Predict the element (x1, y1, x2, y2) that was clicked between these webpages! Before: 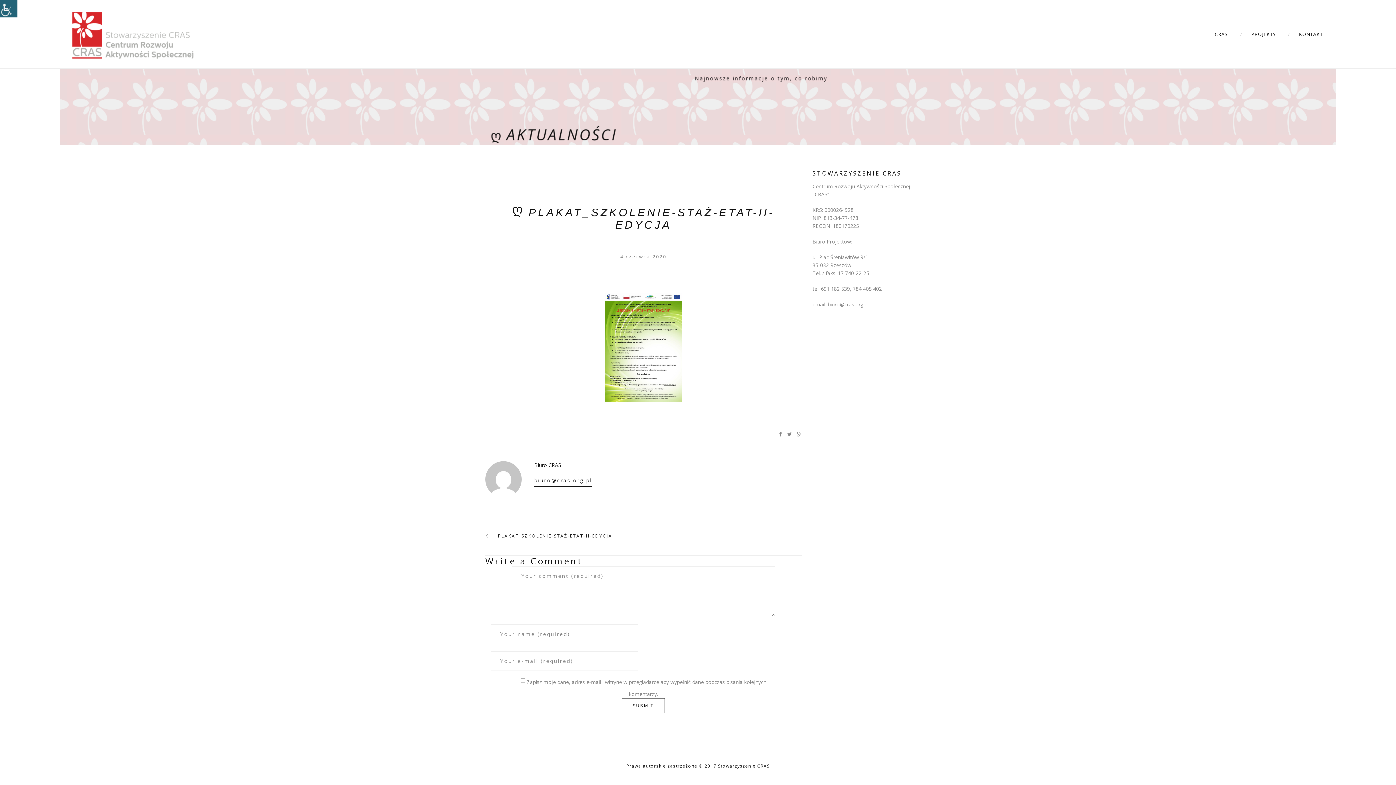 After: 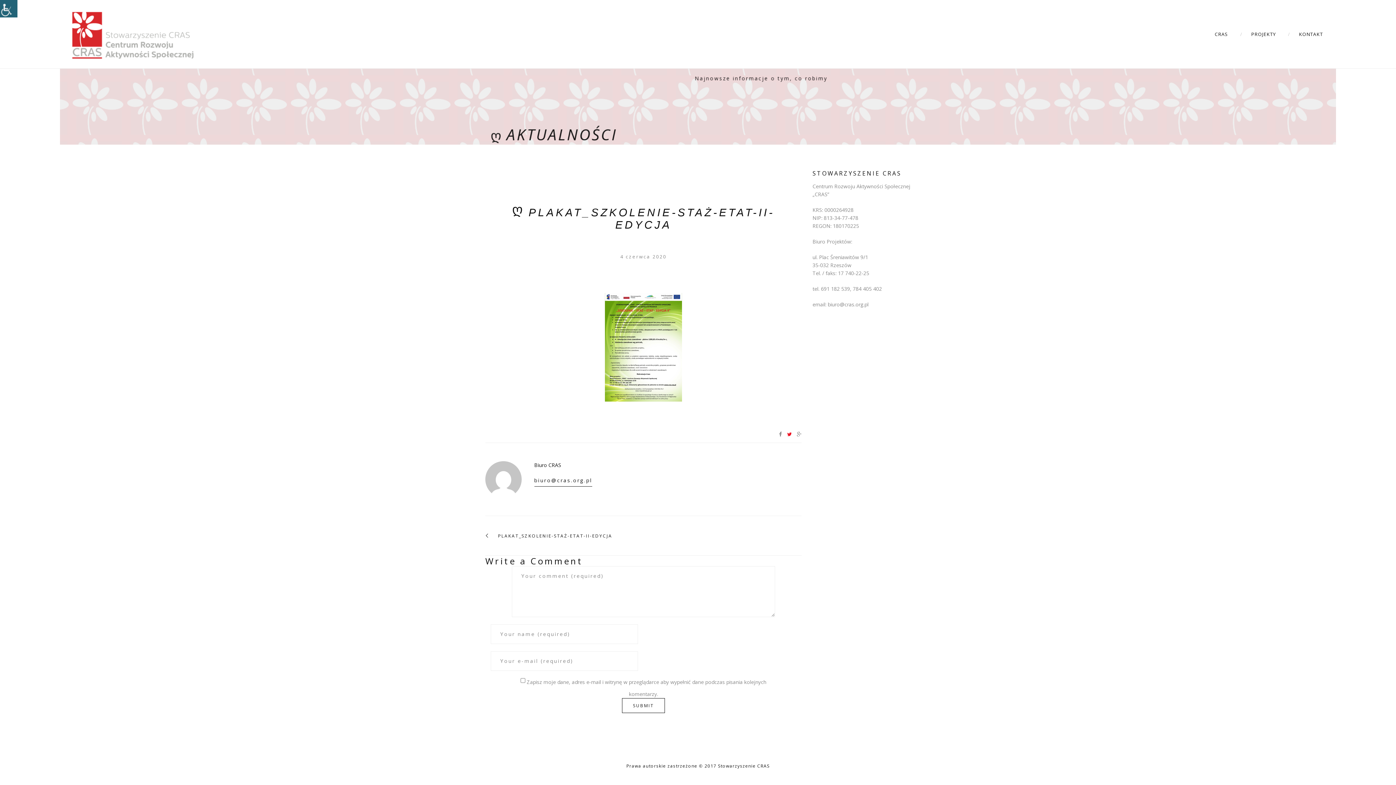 Action: bbox: (787, 431, 792, 437)